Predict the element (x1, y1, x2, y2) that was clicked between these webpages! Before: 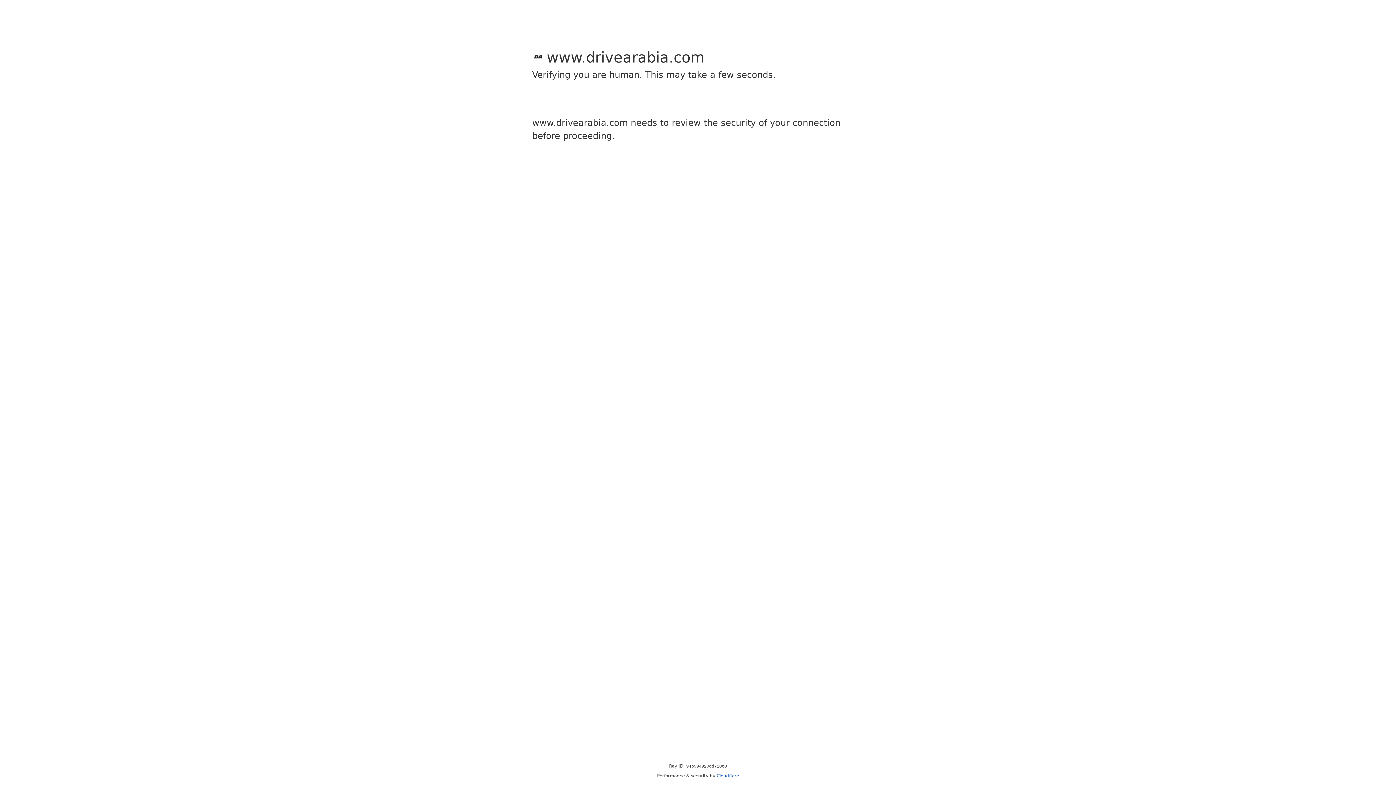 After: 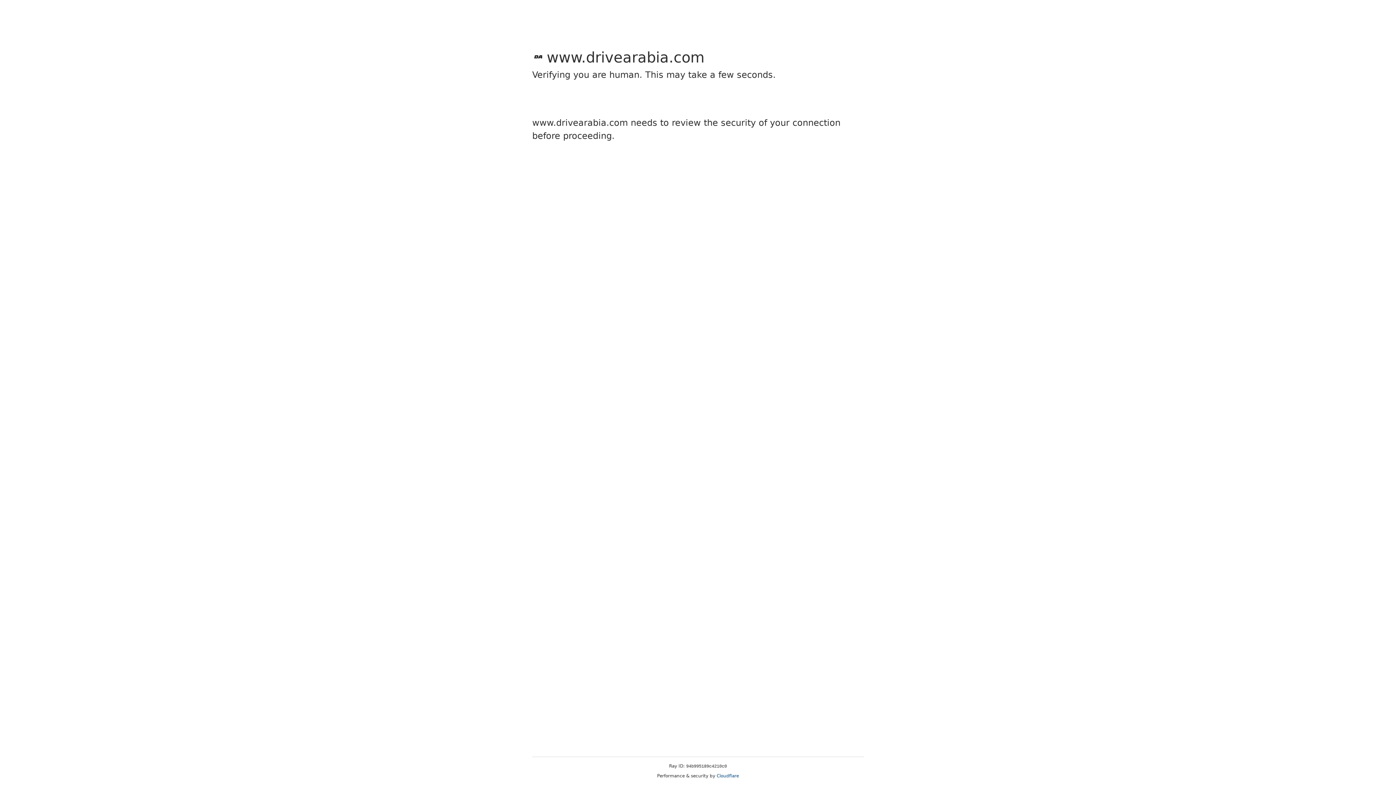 Action: bbox: (716, 773, 739, 778) label: Cloudflare